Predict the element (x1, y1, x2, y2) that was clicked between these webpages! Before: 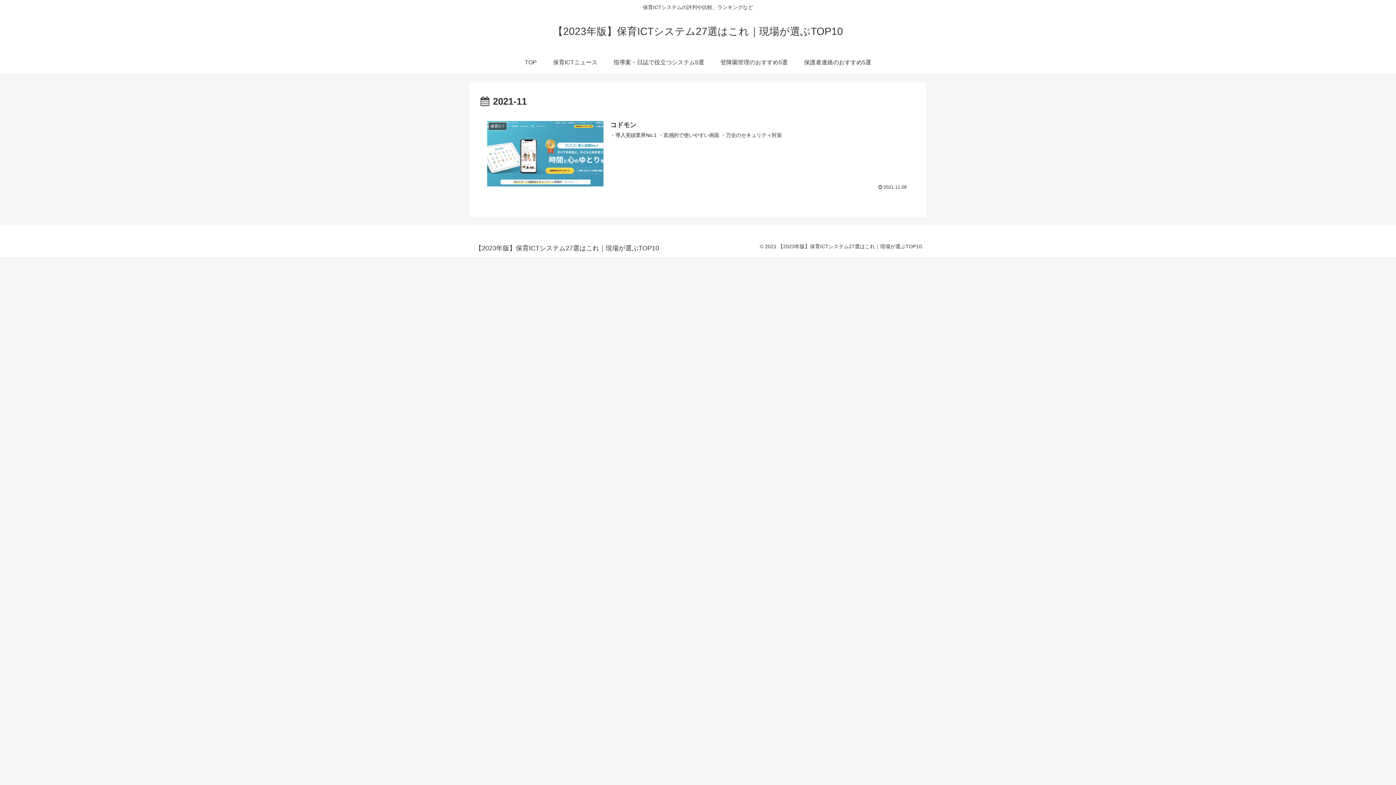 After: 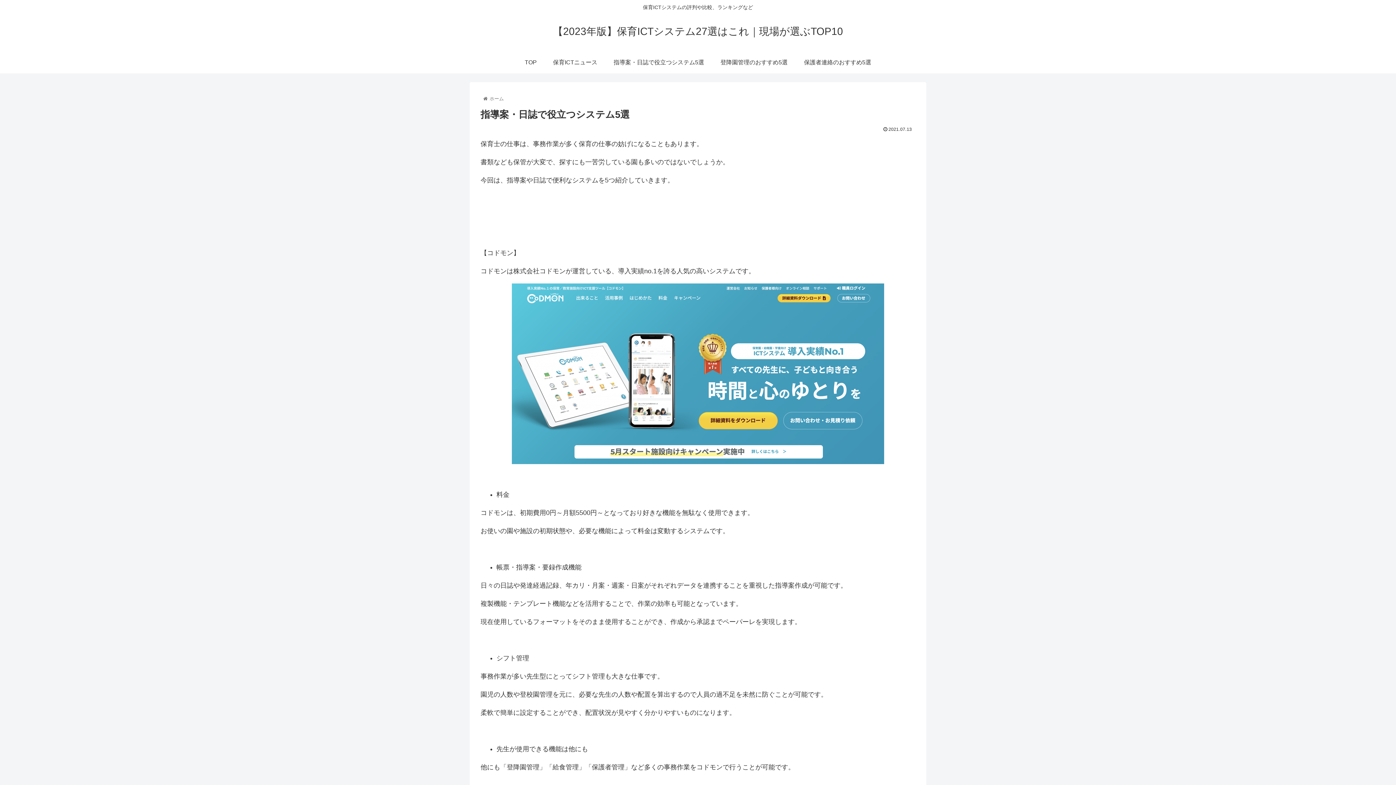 Action: label: 指導案・日誌で役立つシステム5選 bbox: (605, 51, 712, 73)